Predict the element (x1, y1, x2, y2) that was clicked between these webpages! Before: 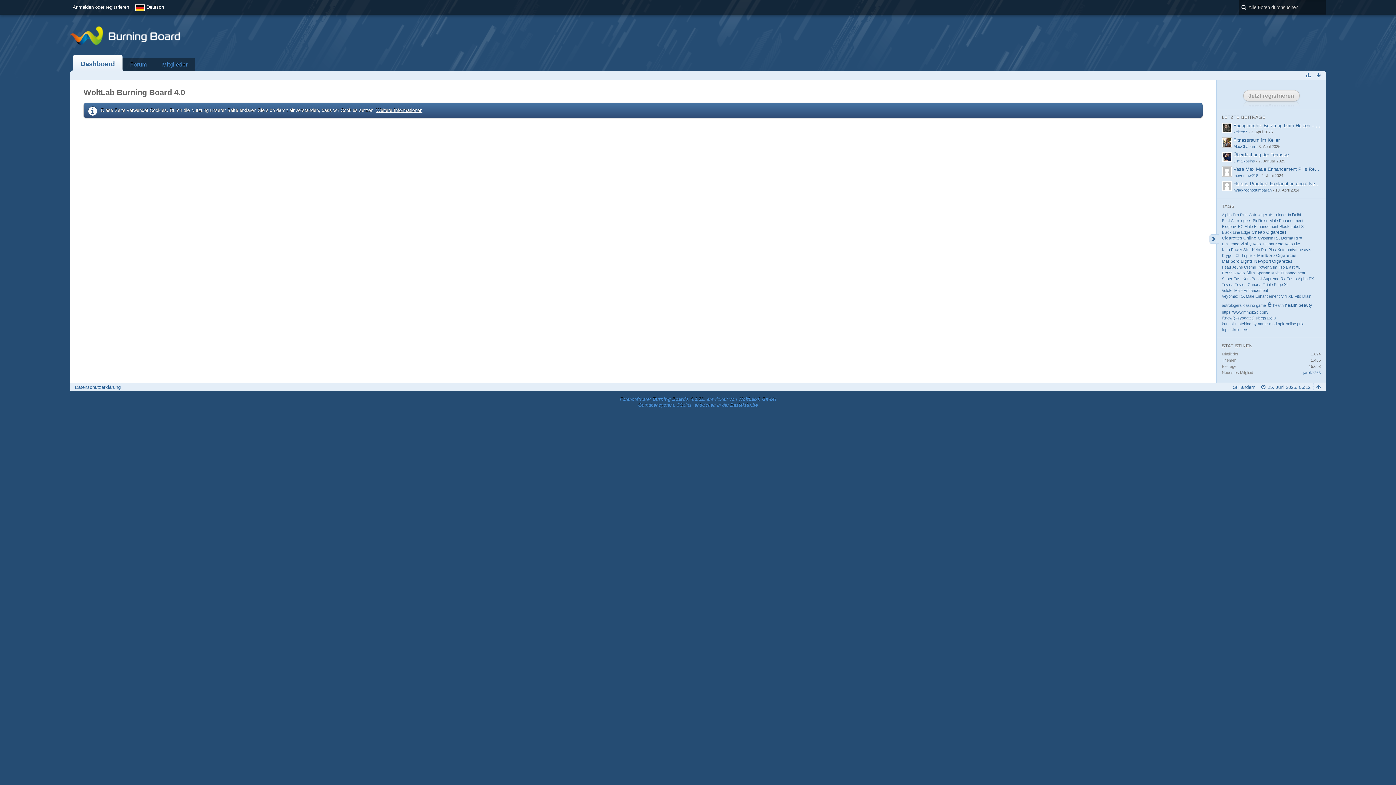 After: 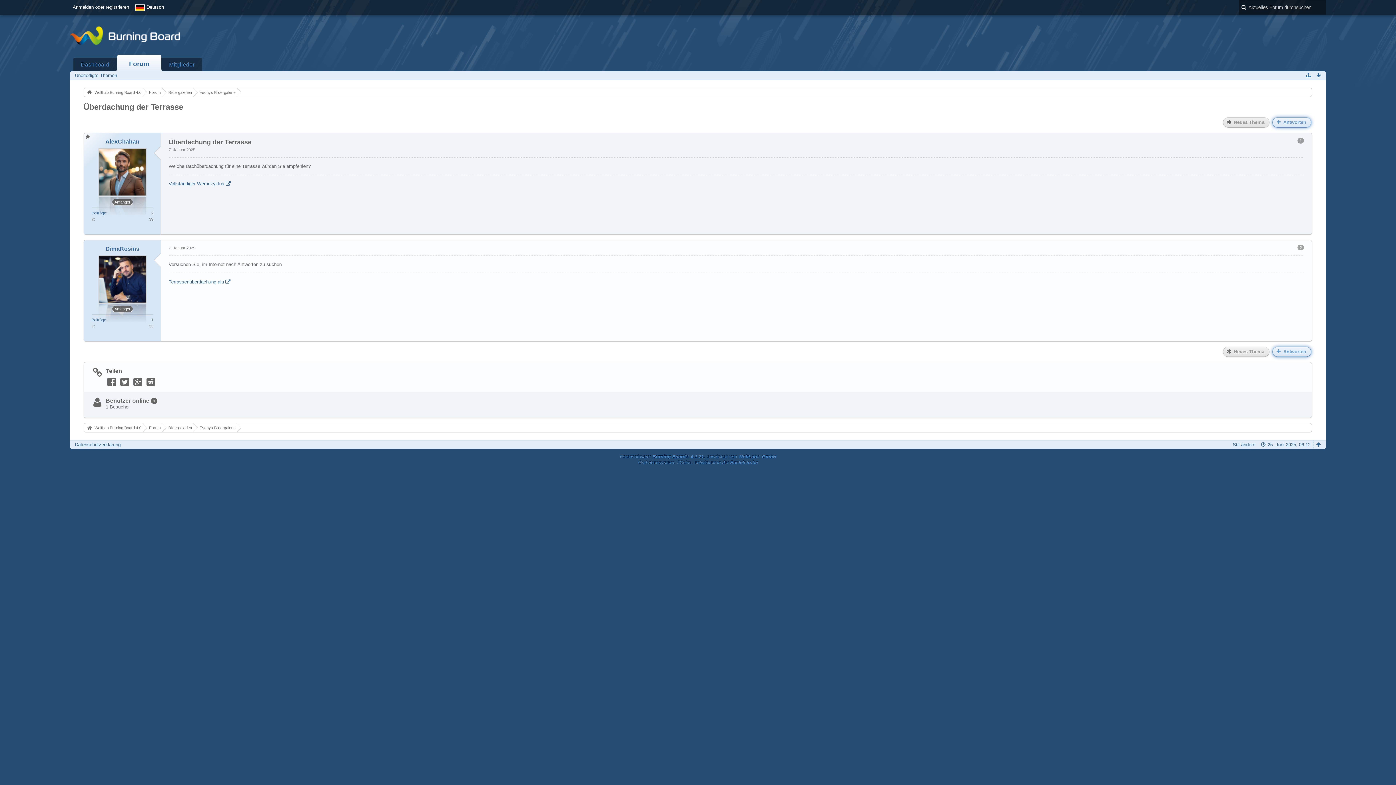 Action: label: Überdachung der Terrasse bbox: (1233, 152, 1289, 157)